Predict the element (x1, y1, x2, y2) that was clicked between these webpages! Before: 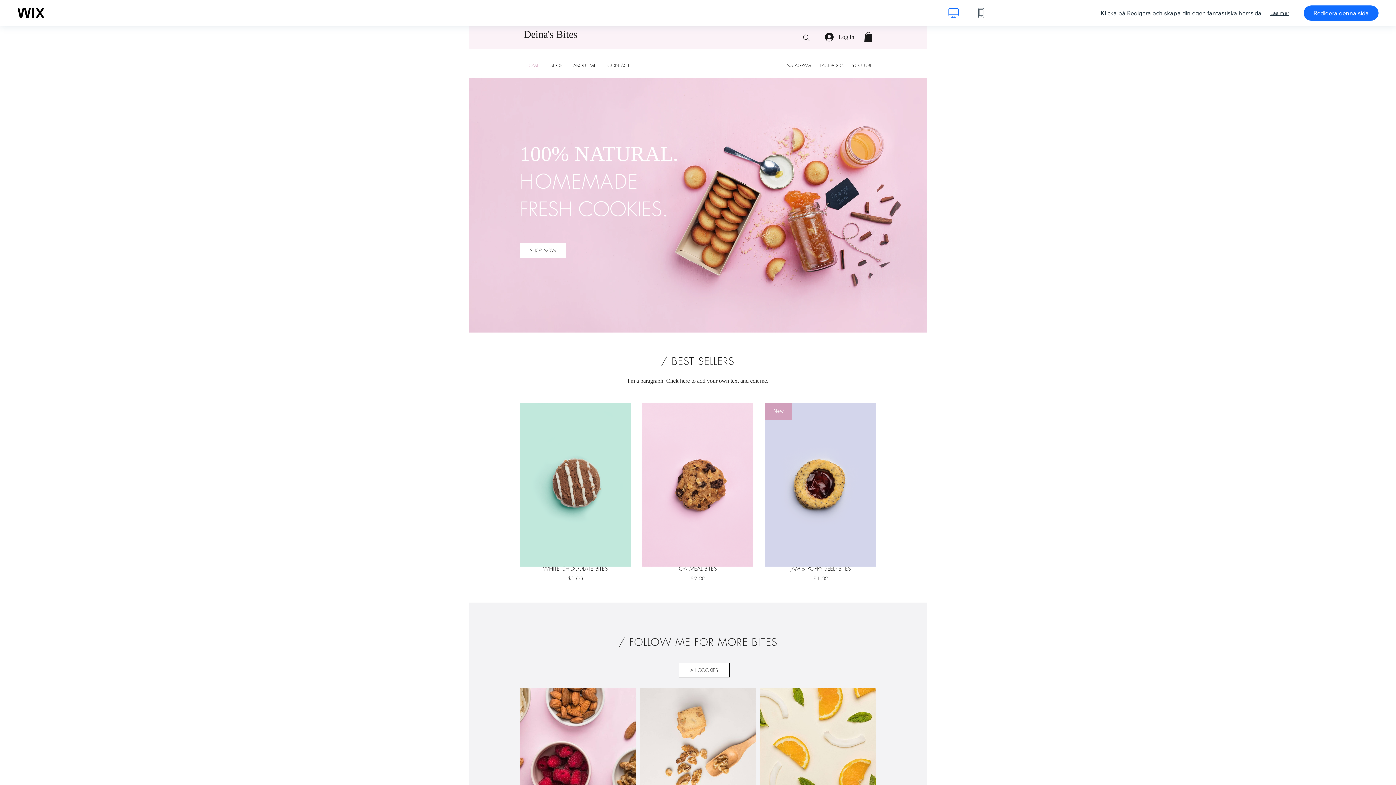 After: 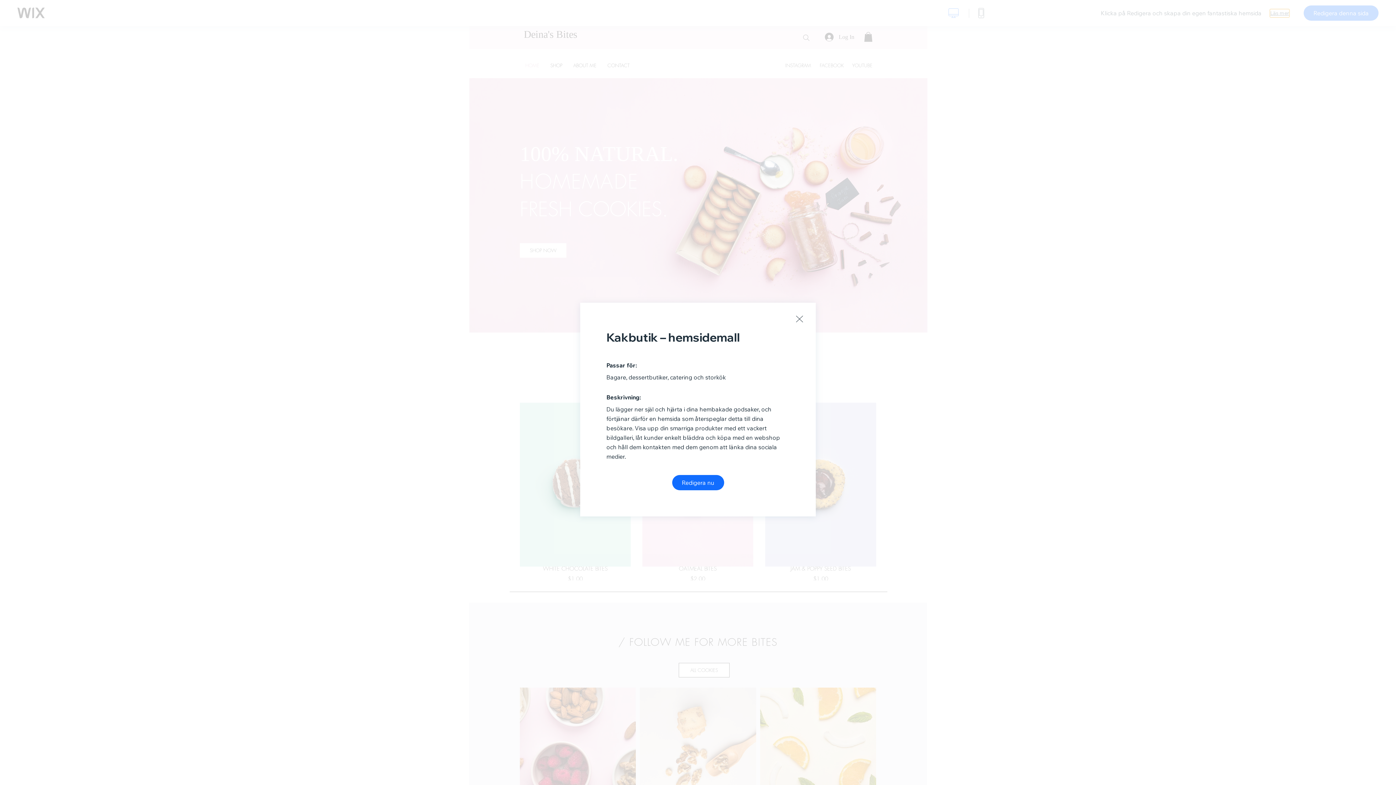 Action: bbox: (1270, 9, 1289, 16) label: Läs mer